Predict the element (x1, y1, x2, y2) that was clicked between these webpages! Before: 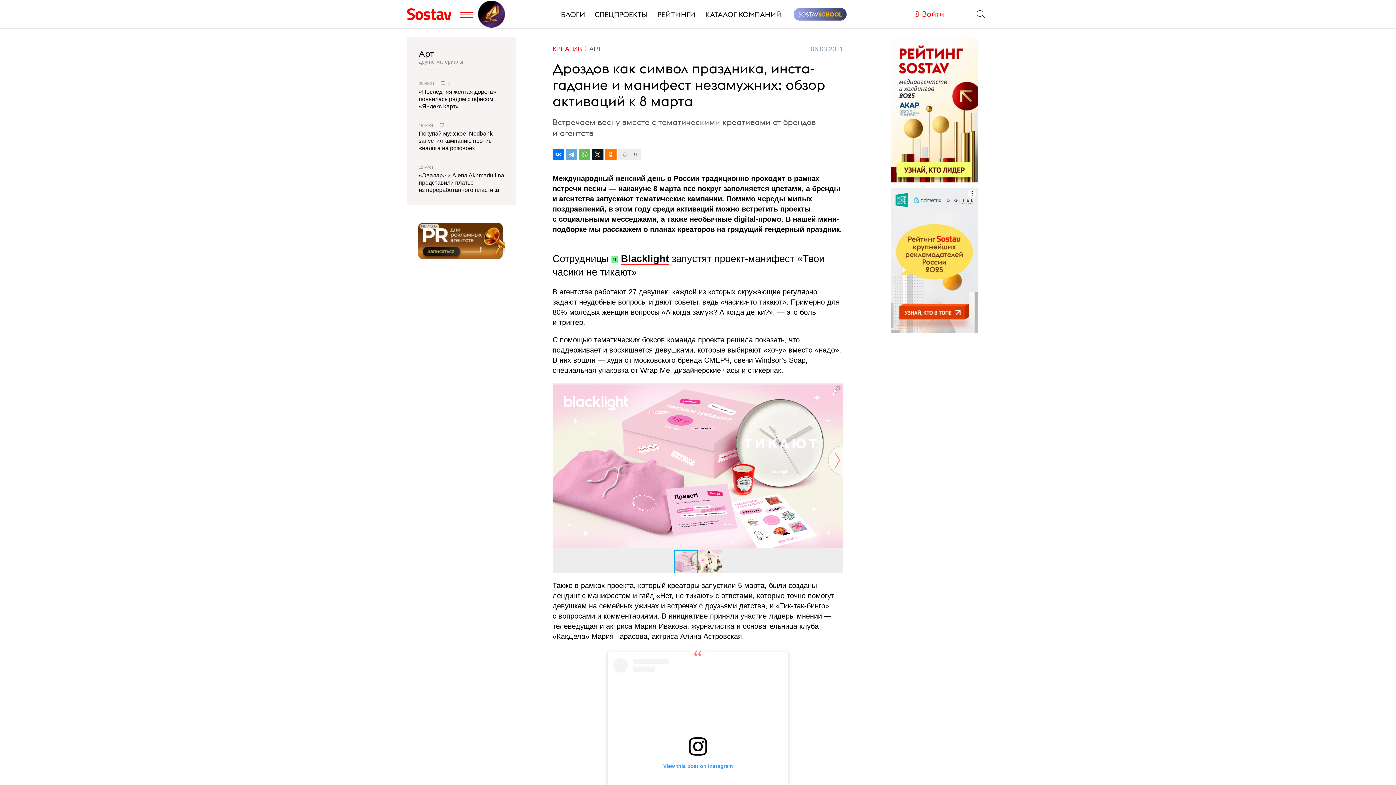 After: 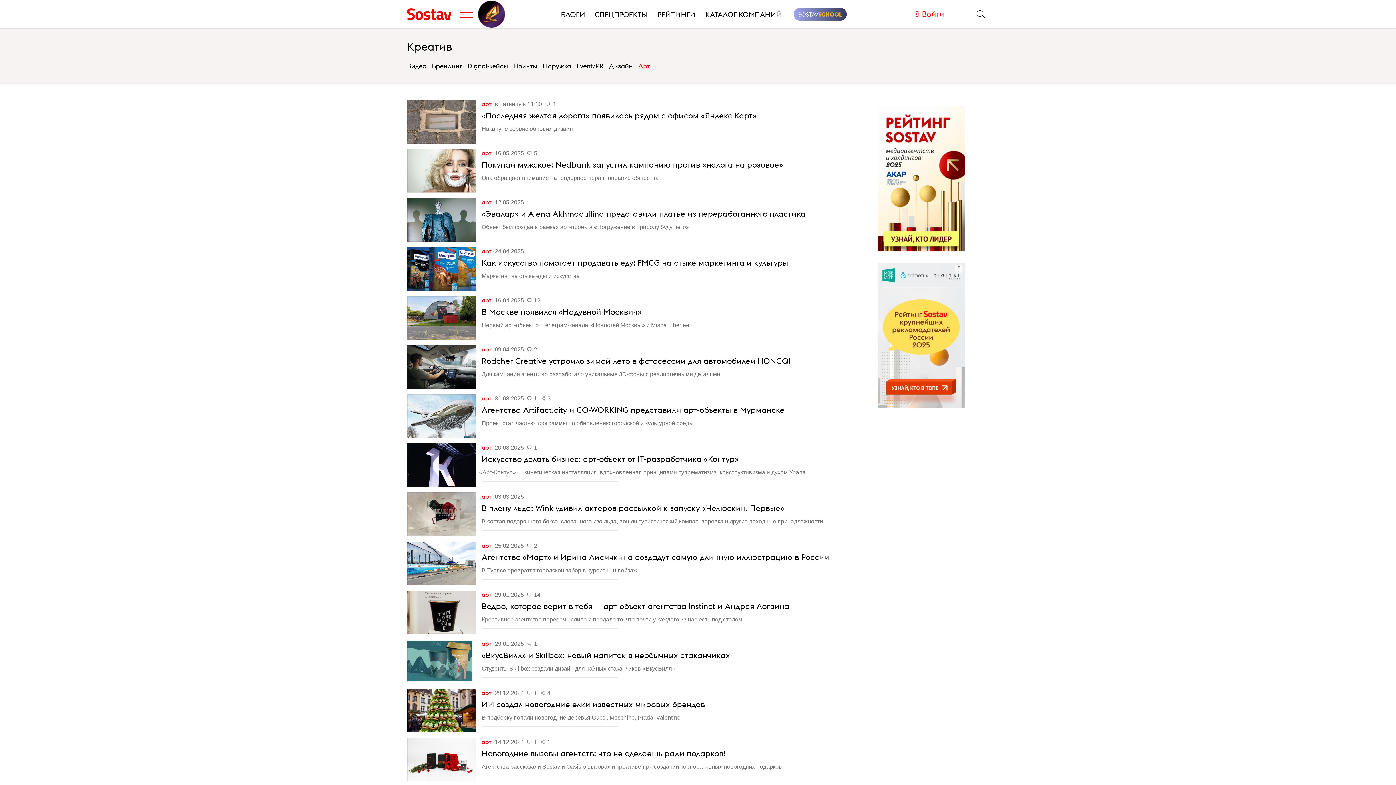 Action: label: АРТ bbox: (589, 45, 601, 52)